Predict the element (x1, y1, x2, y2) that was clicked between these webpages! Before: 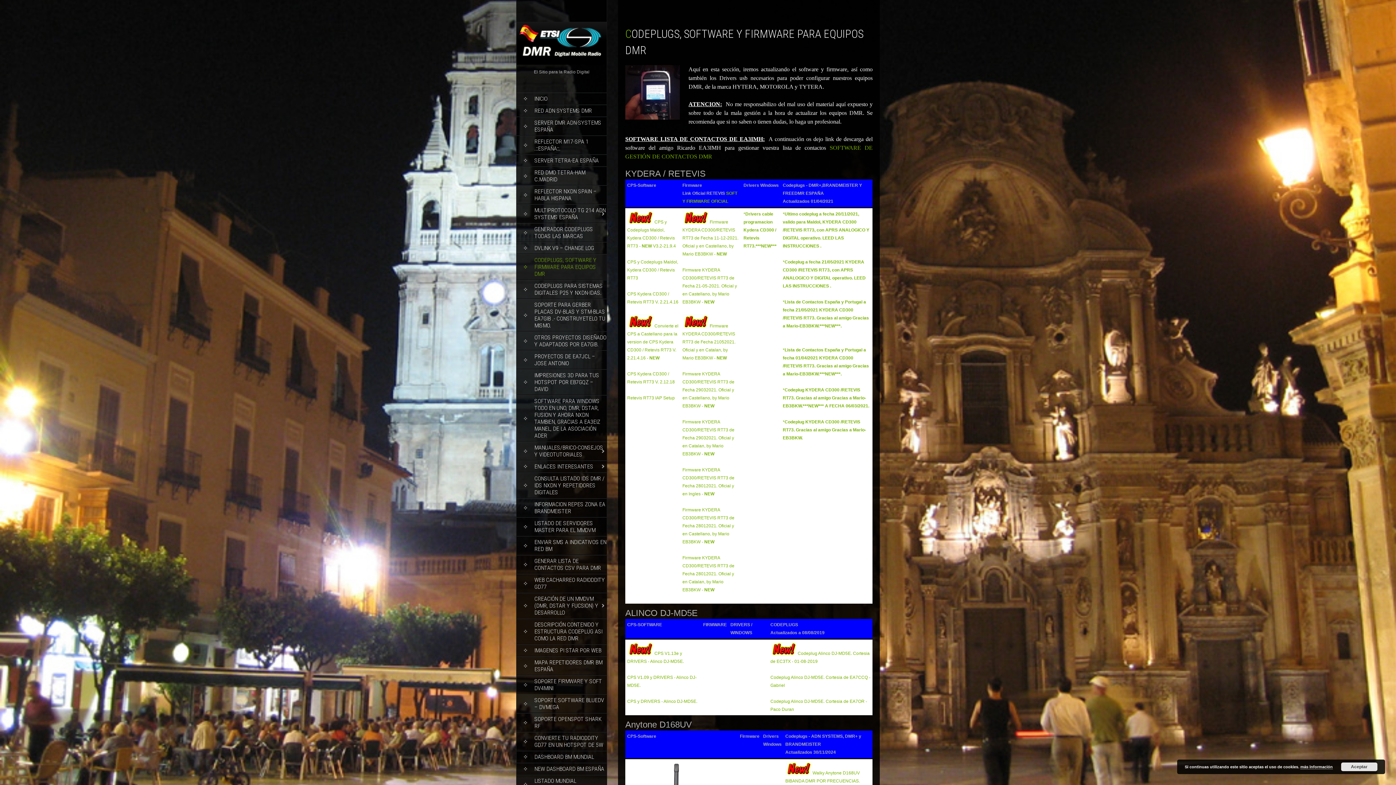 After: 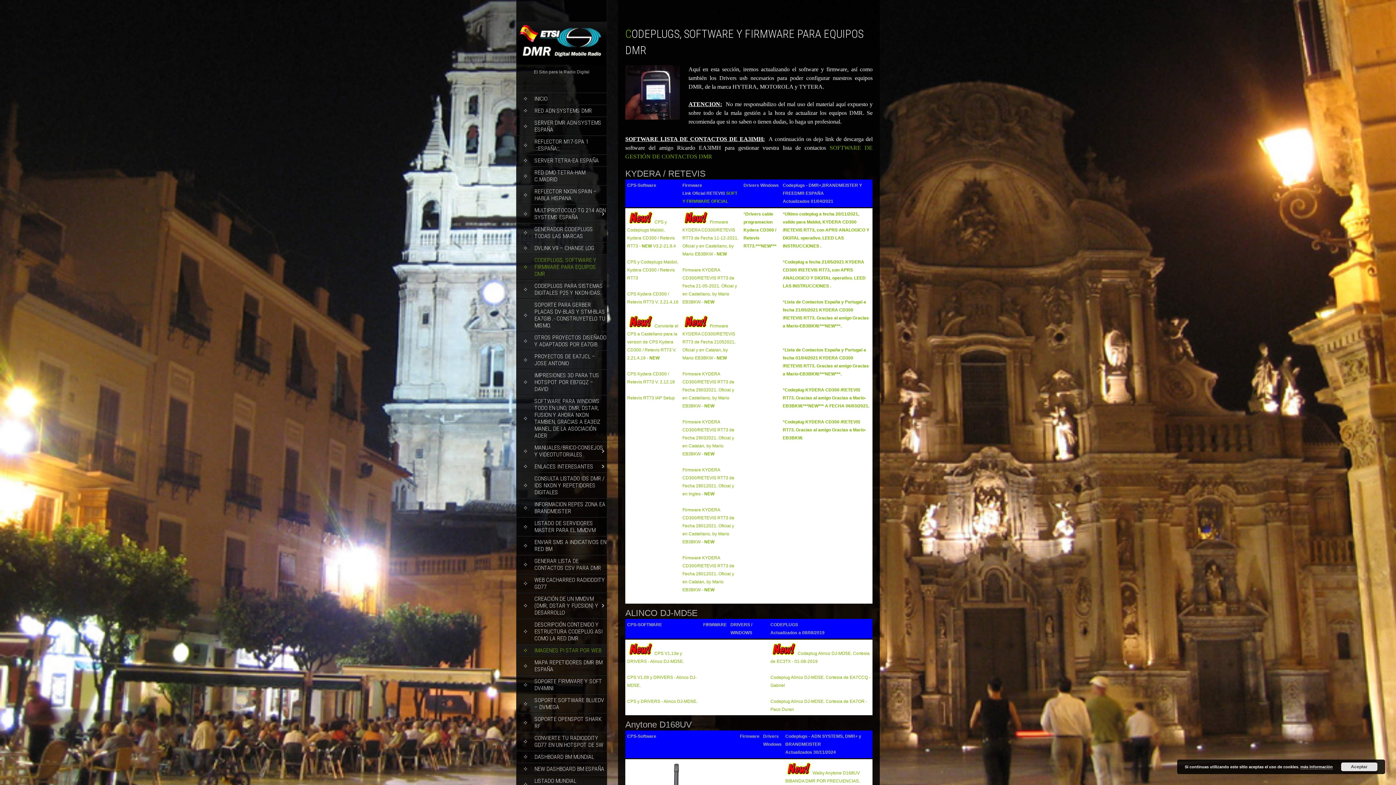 Action: bbox: (516, 644, 606, 656) label: IMAGENES PI STAR POR WEB